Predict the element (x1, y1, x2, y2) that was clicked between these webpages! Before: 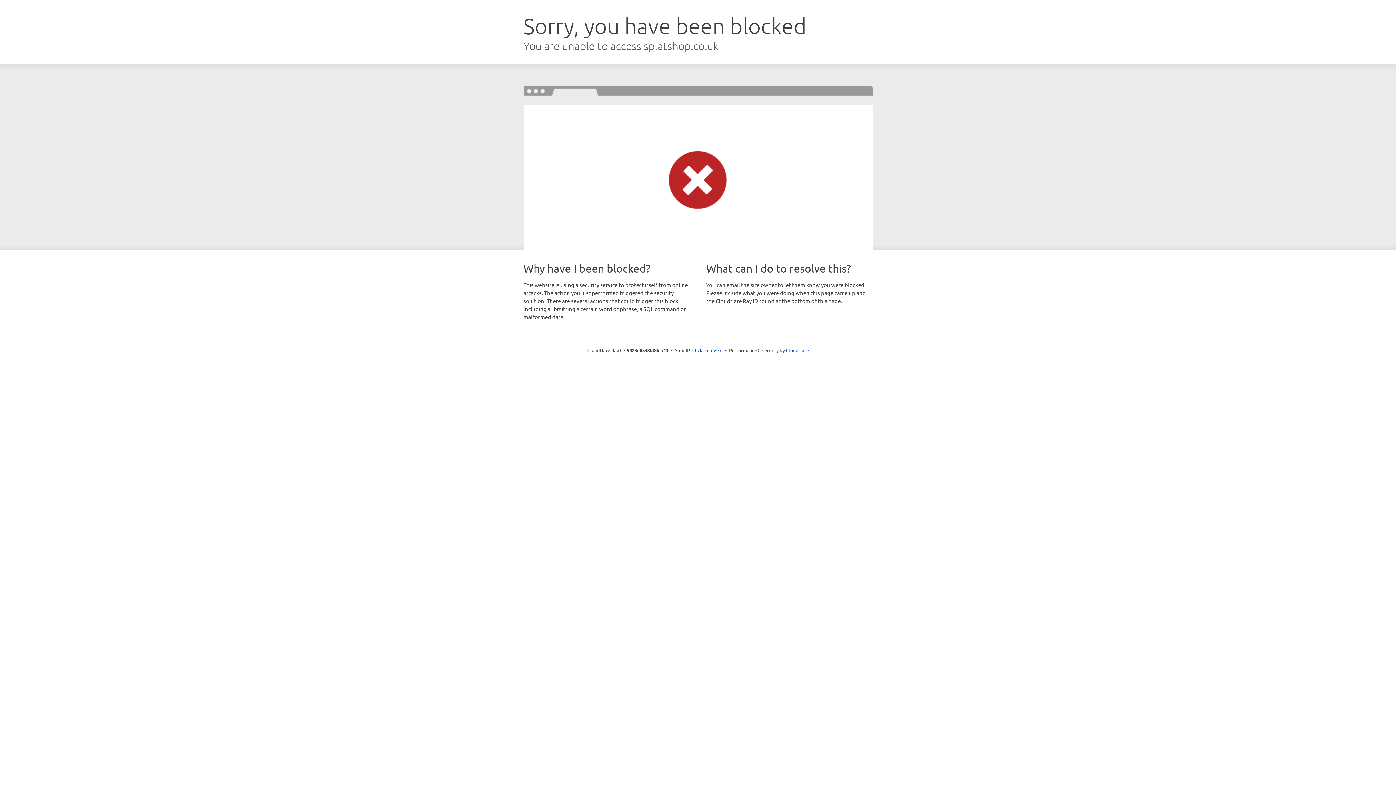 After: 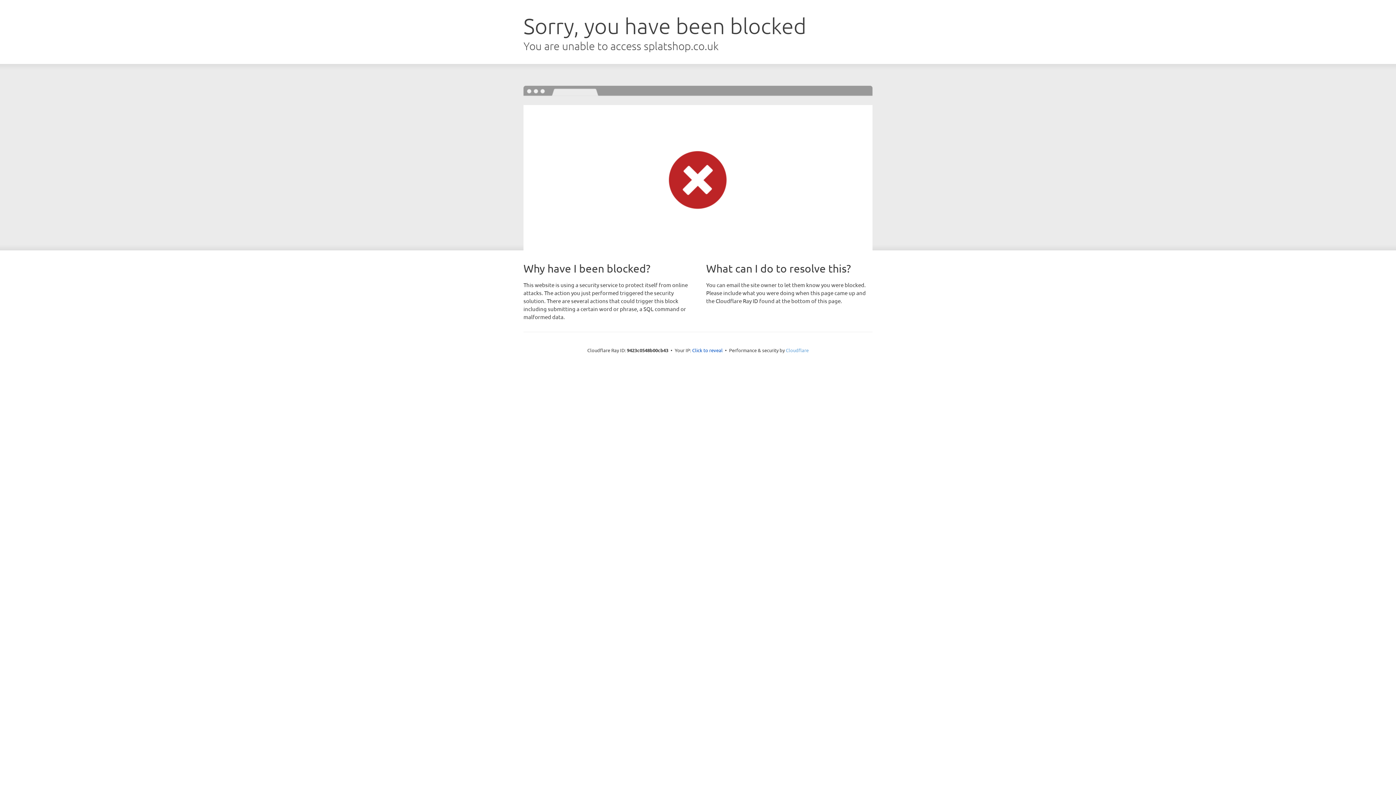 Action: bbox: (786, 347, 808, 353) label: Cloudflare